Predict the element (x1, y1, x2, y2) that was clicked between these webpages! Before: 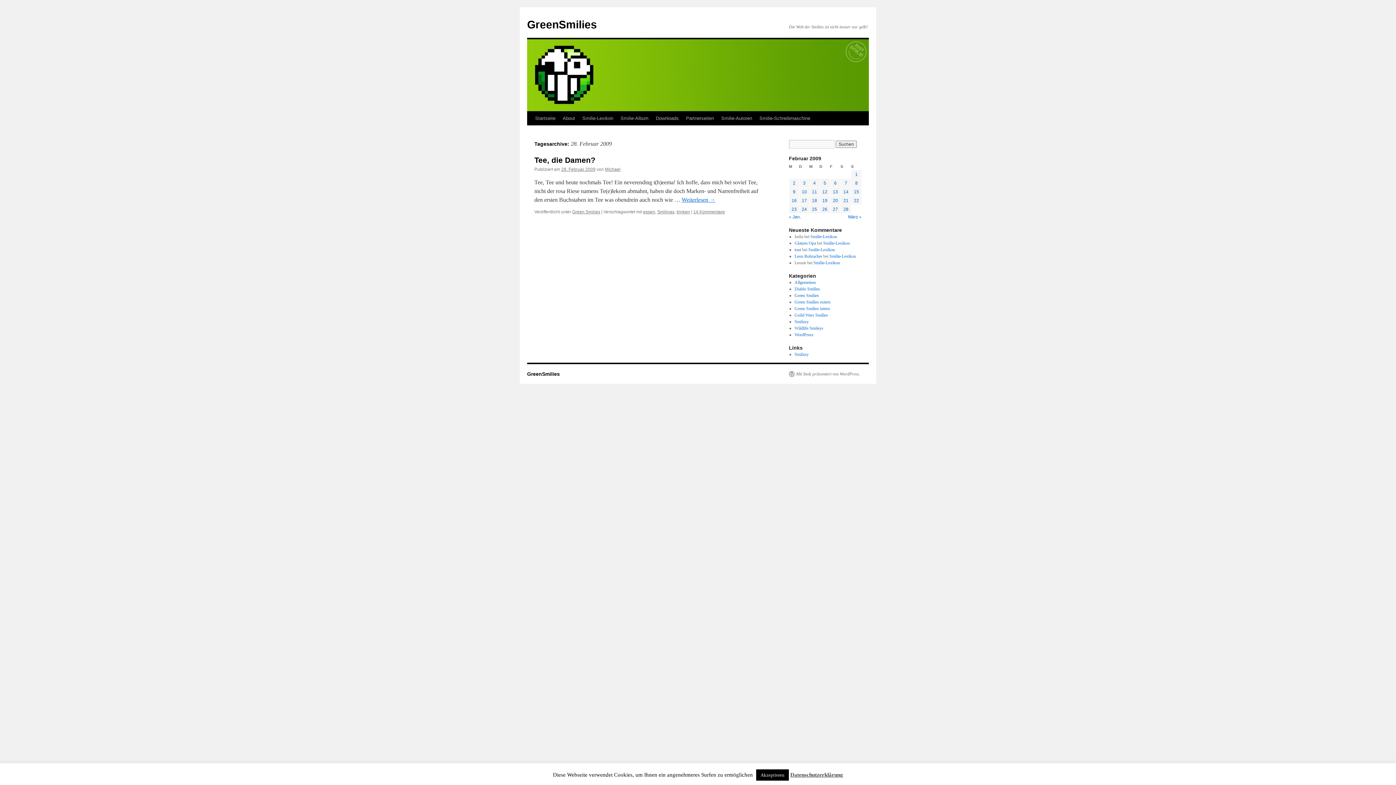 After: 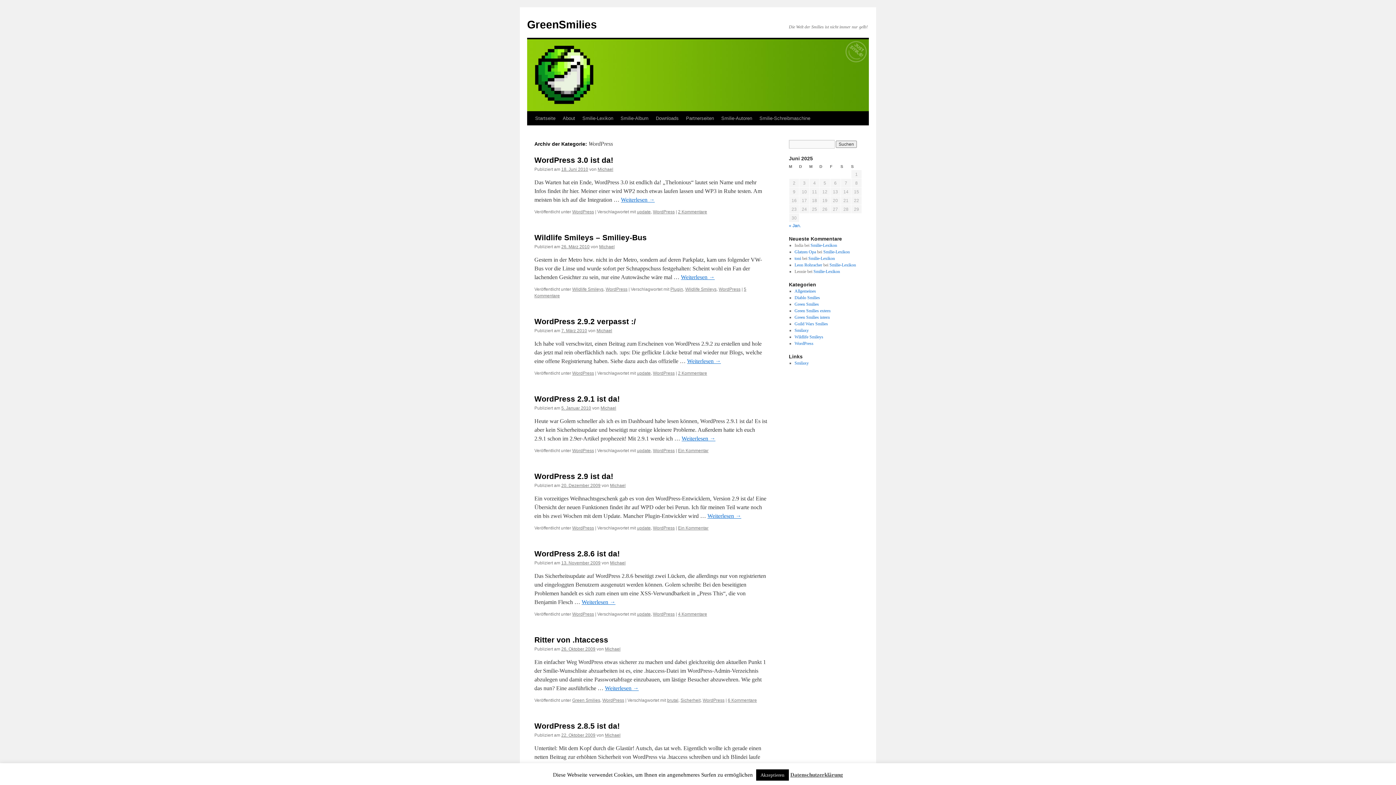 Action: label: WordPress bbox: (794, 332, 813, 337)